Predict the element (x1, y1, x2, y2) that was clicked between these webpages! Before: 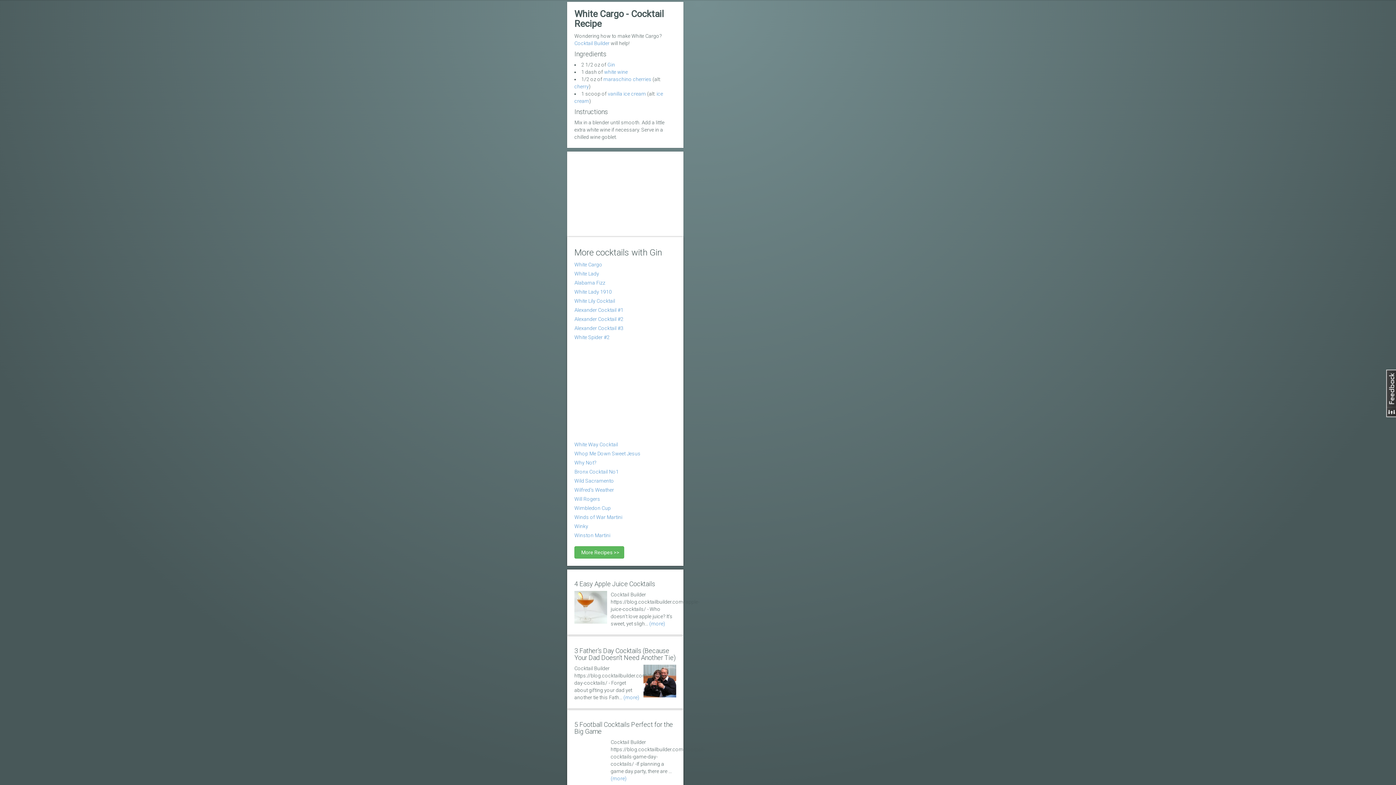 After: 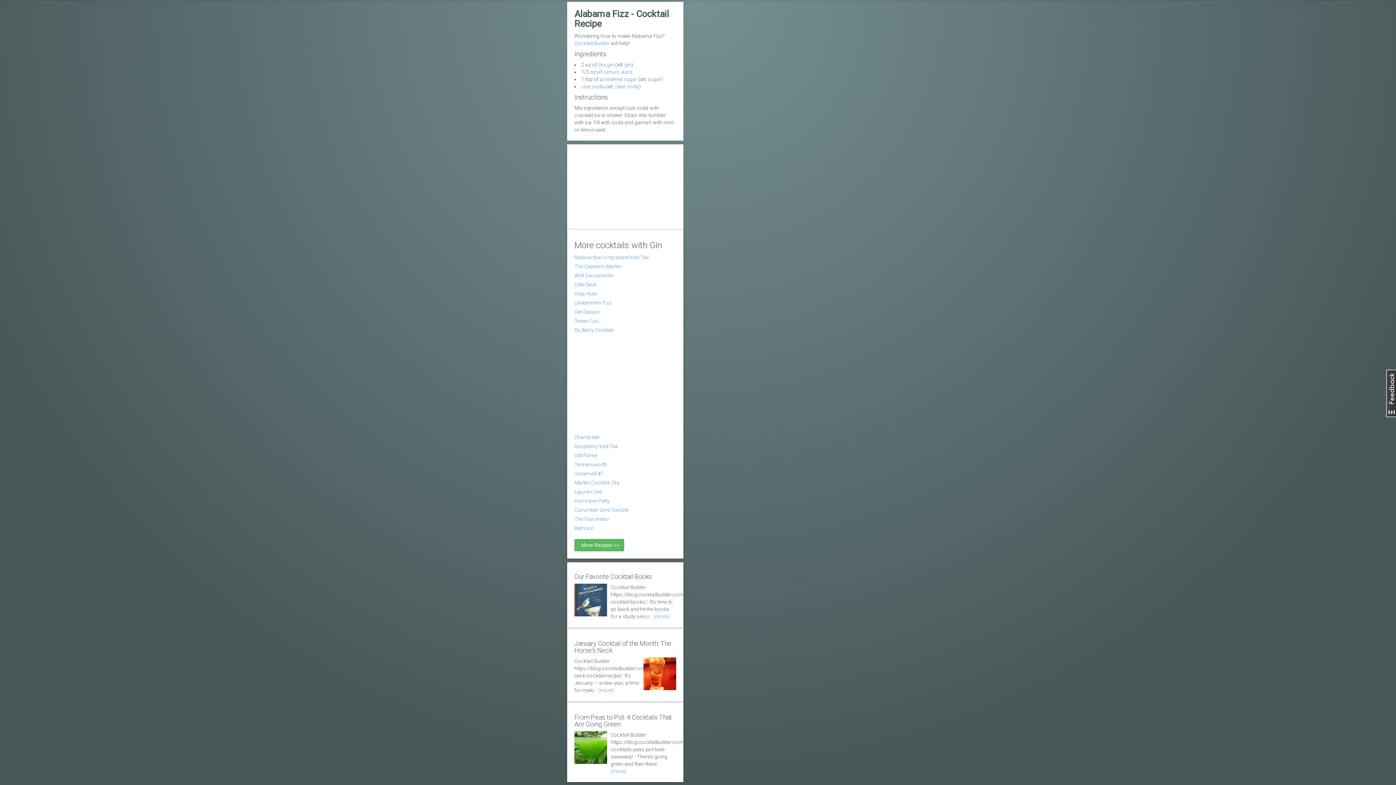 Action: label: Alabama Fizz bbox: (574, 280, 605, 285)